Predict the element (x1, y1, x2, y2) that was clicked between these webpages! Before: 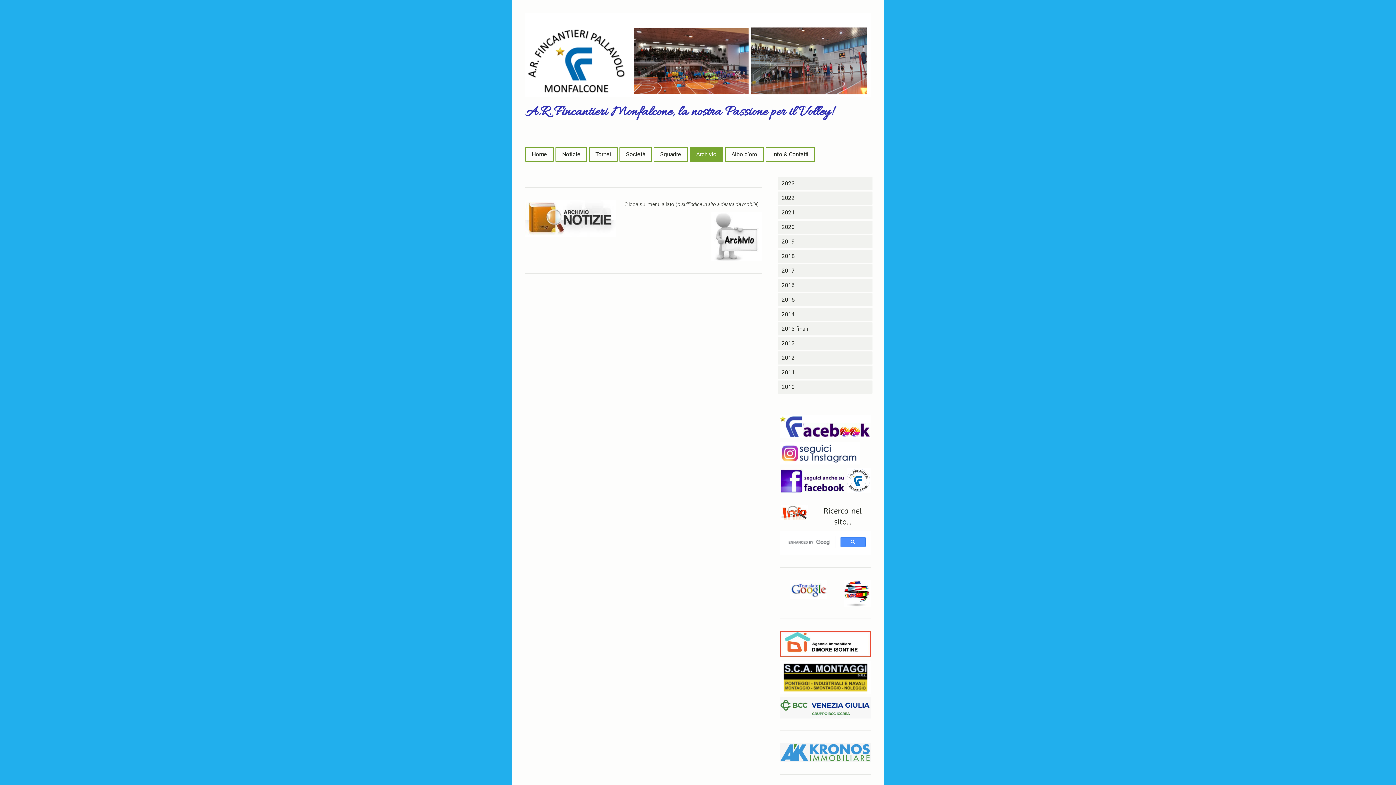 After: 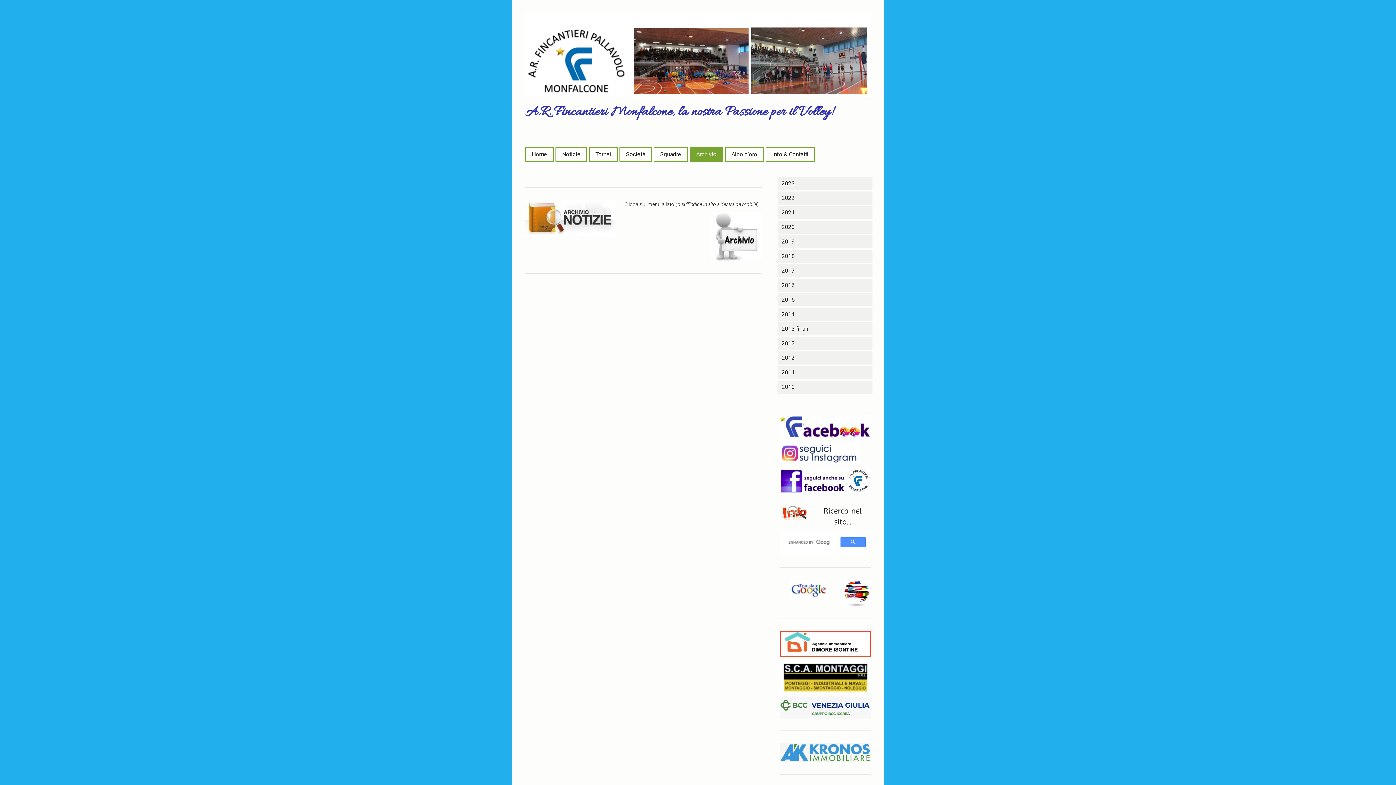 Action: bbox: (780, 442, 860, 449)